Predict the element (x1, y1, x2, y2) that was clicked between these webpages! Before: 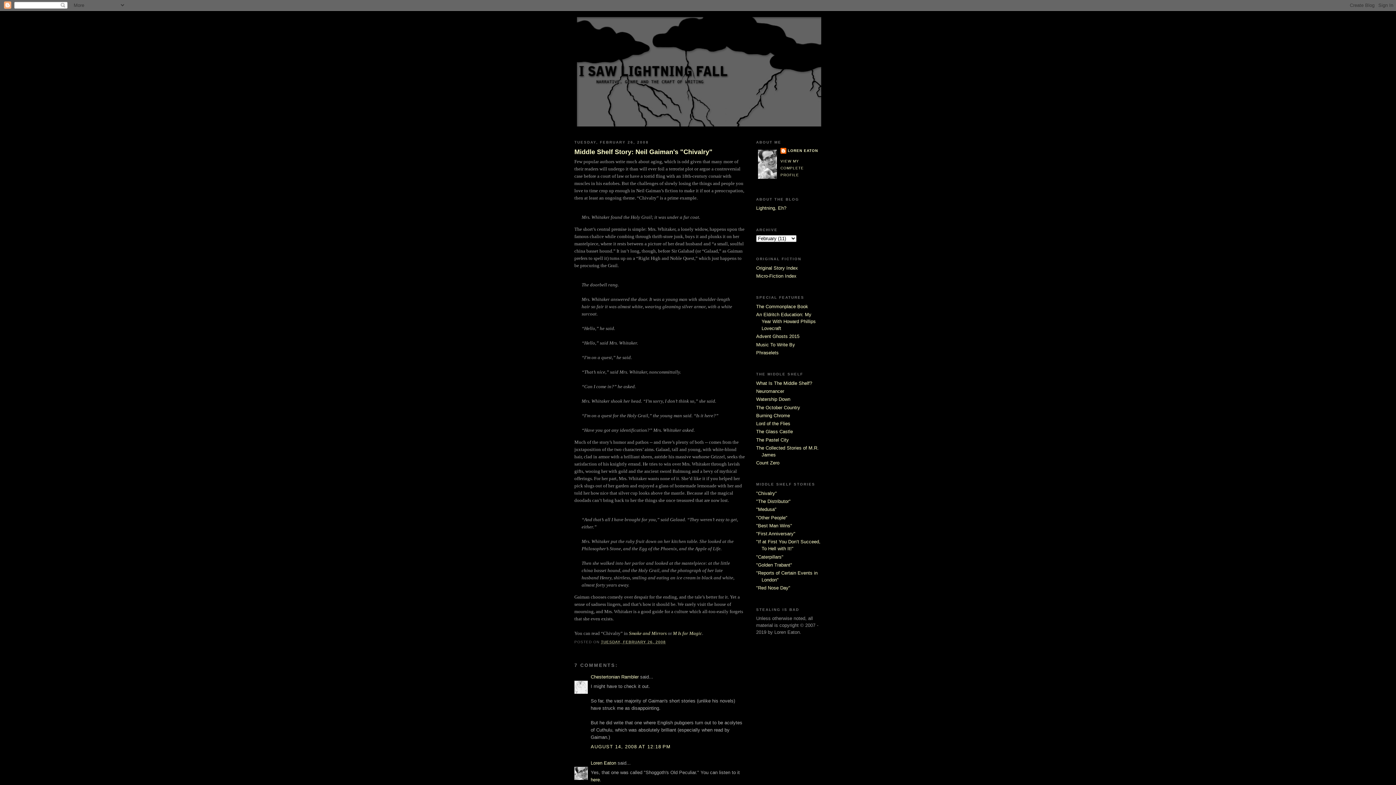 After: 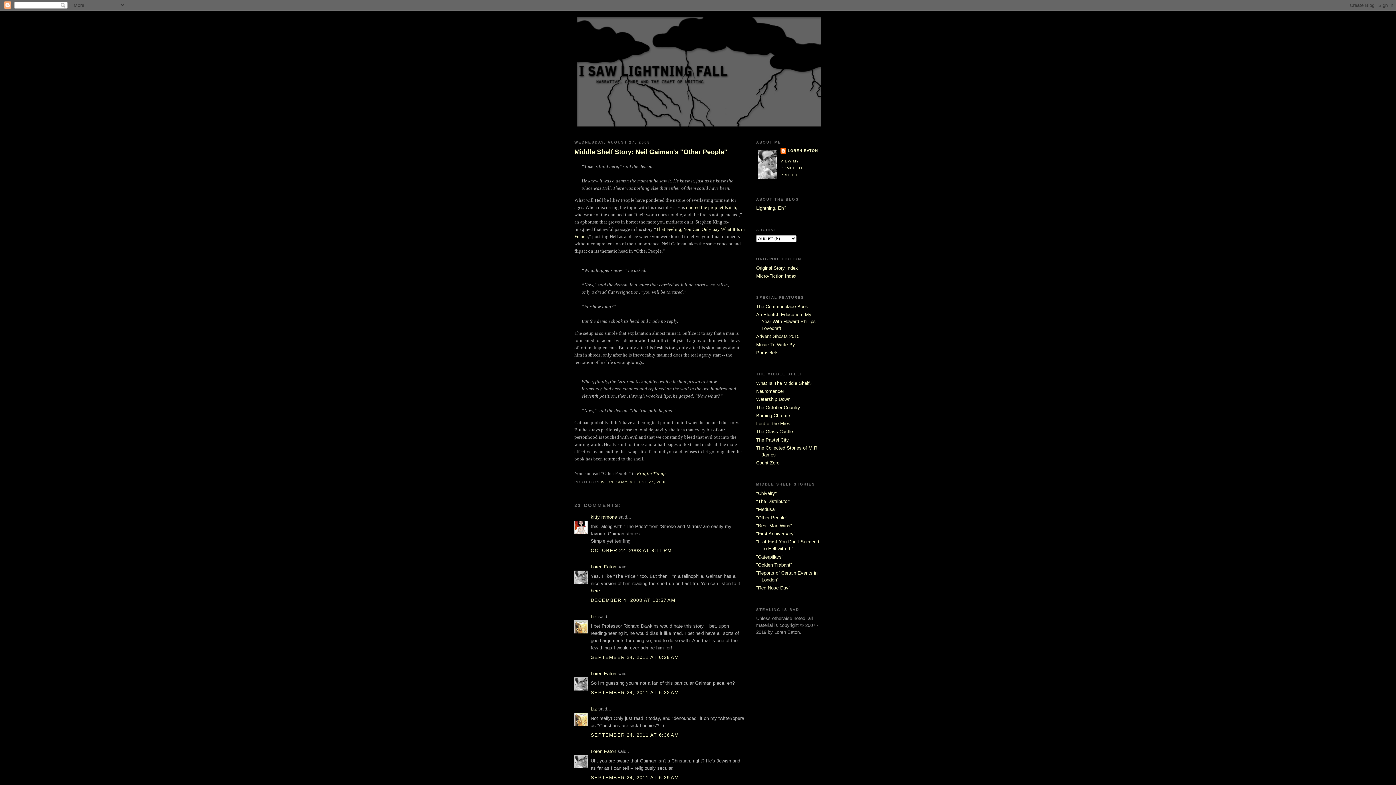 Action: label: "Other People" bbox: (756, 515, 787, 520)